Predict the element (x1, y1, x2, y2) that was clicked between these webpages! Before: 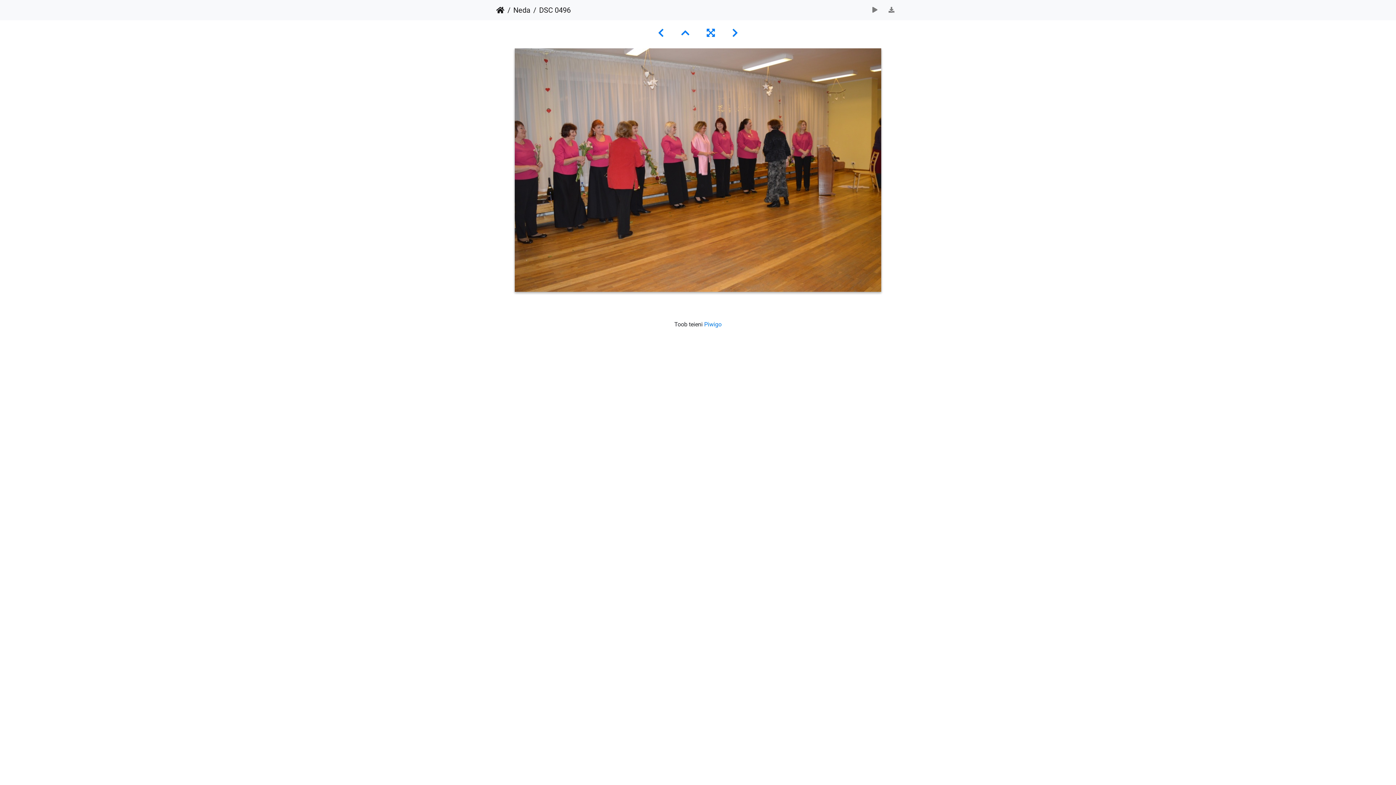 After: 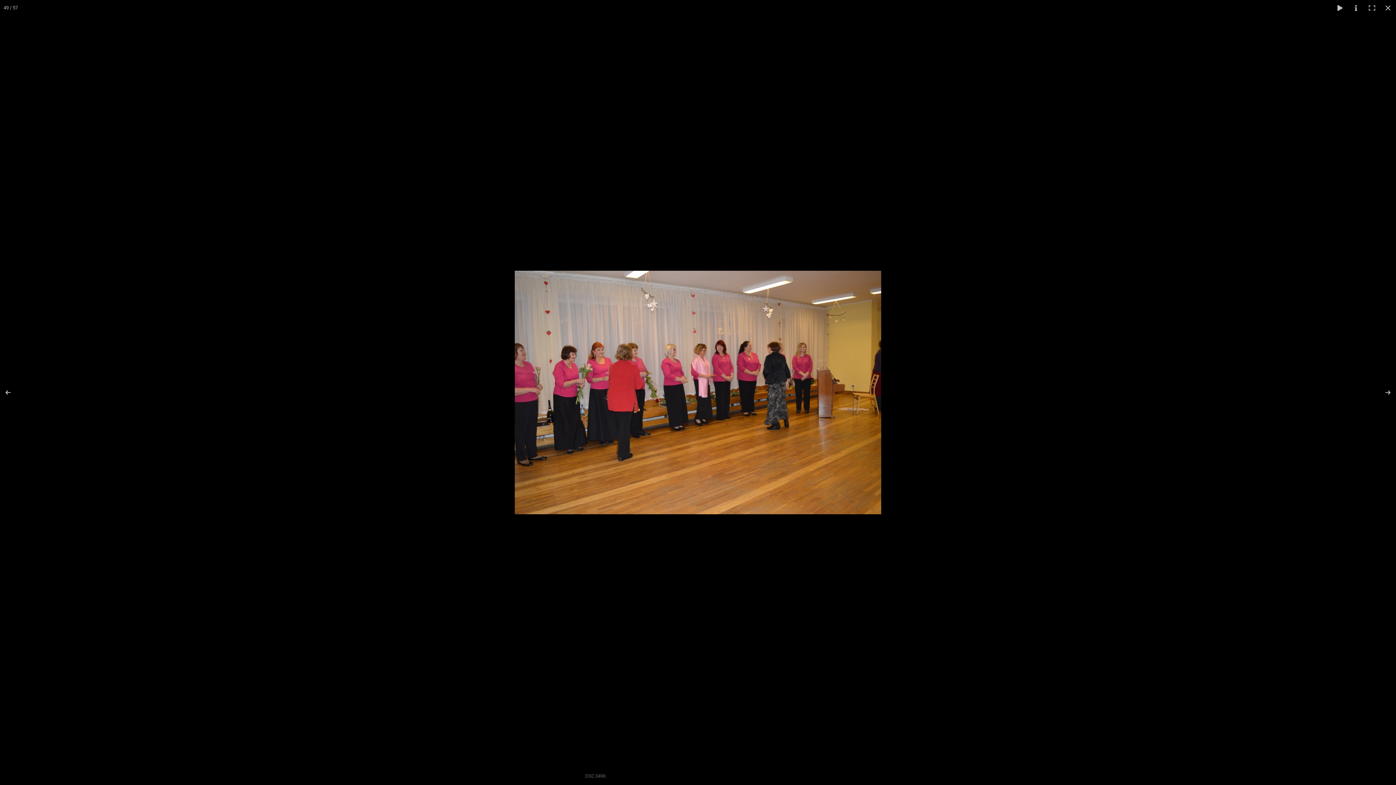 Action: bbox: (698, 27, 723, 38)